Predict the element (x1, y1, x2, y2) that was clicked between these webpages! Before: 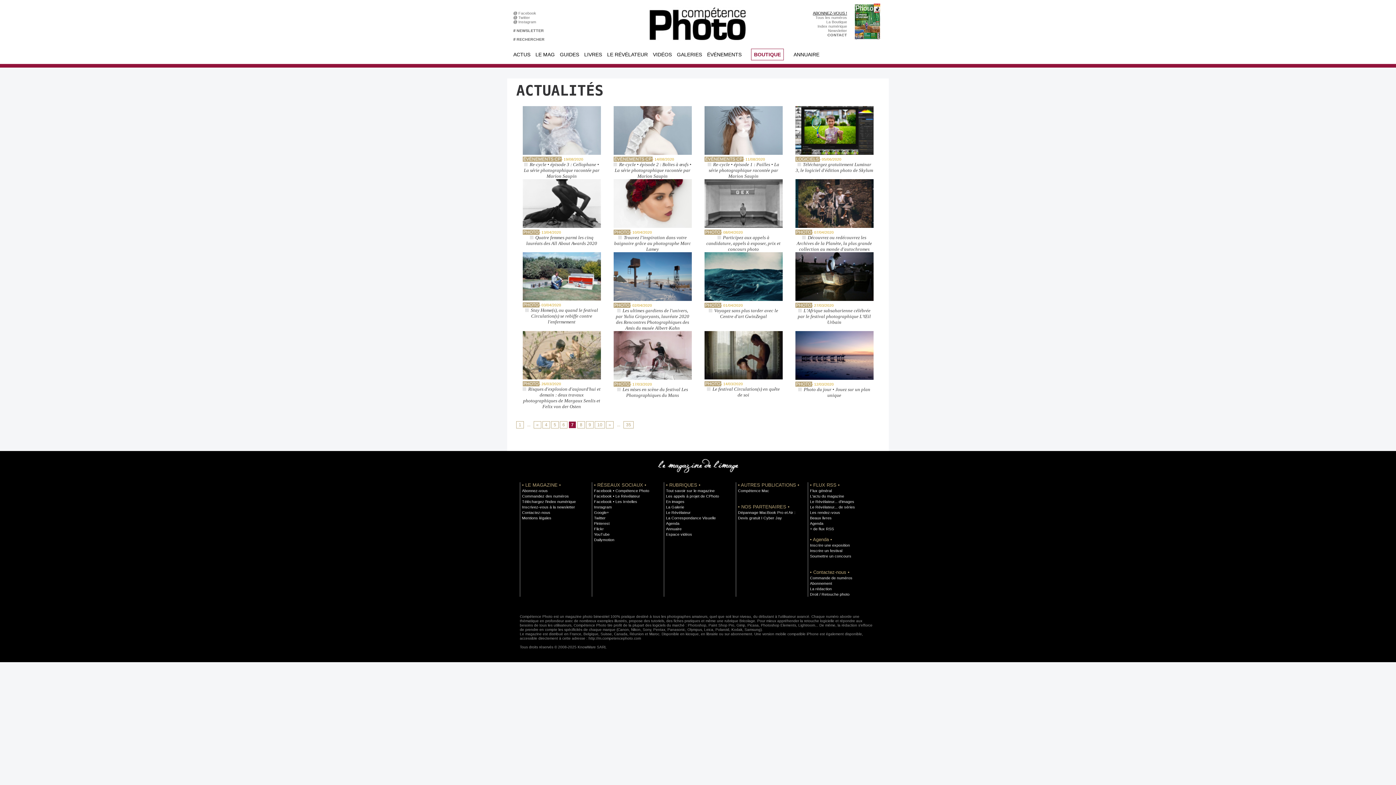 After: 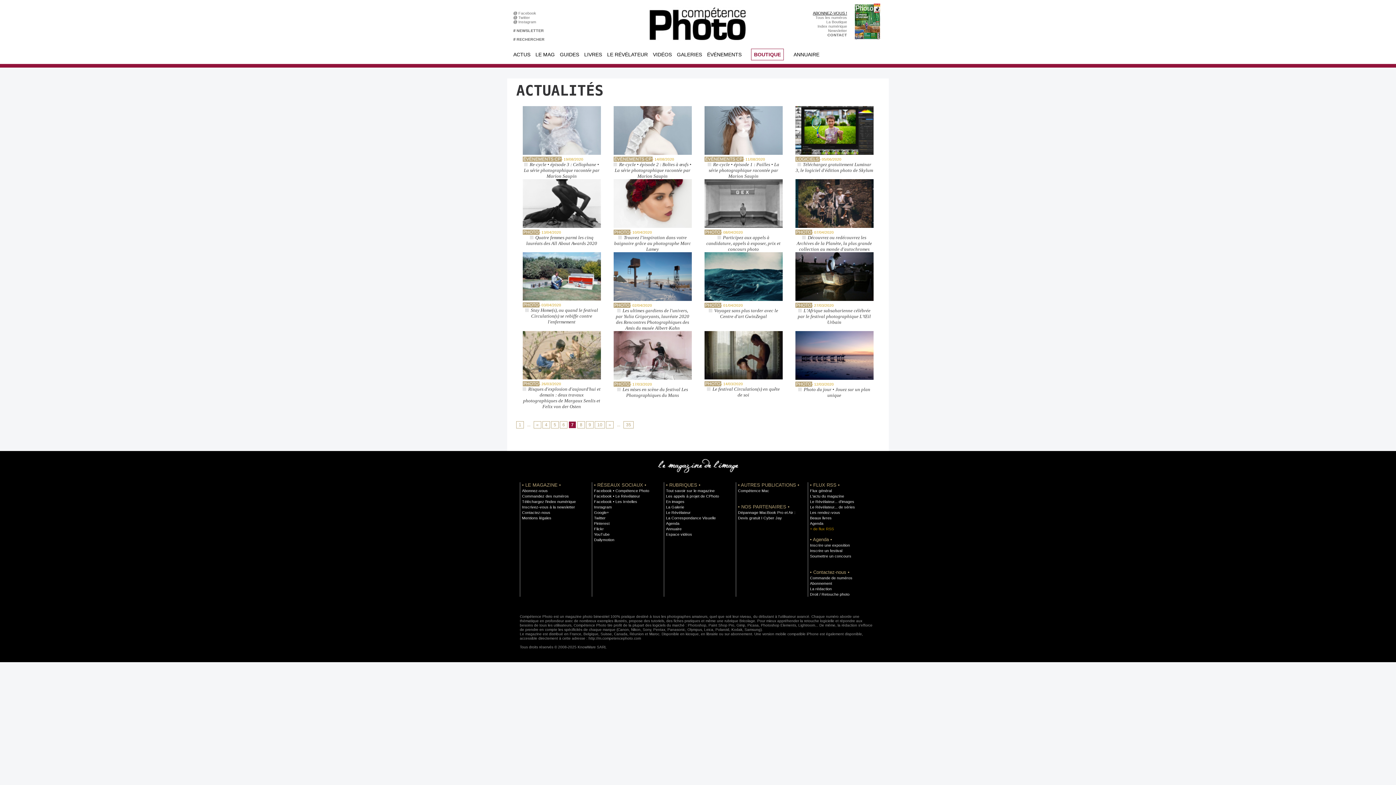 Action: label: + de flux RSS bbox: (810, 526, 834, 531)